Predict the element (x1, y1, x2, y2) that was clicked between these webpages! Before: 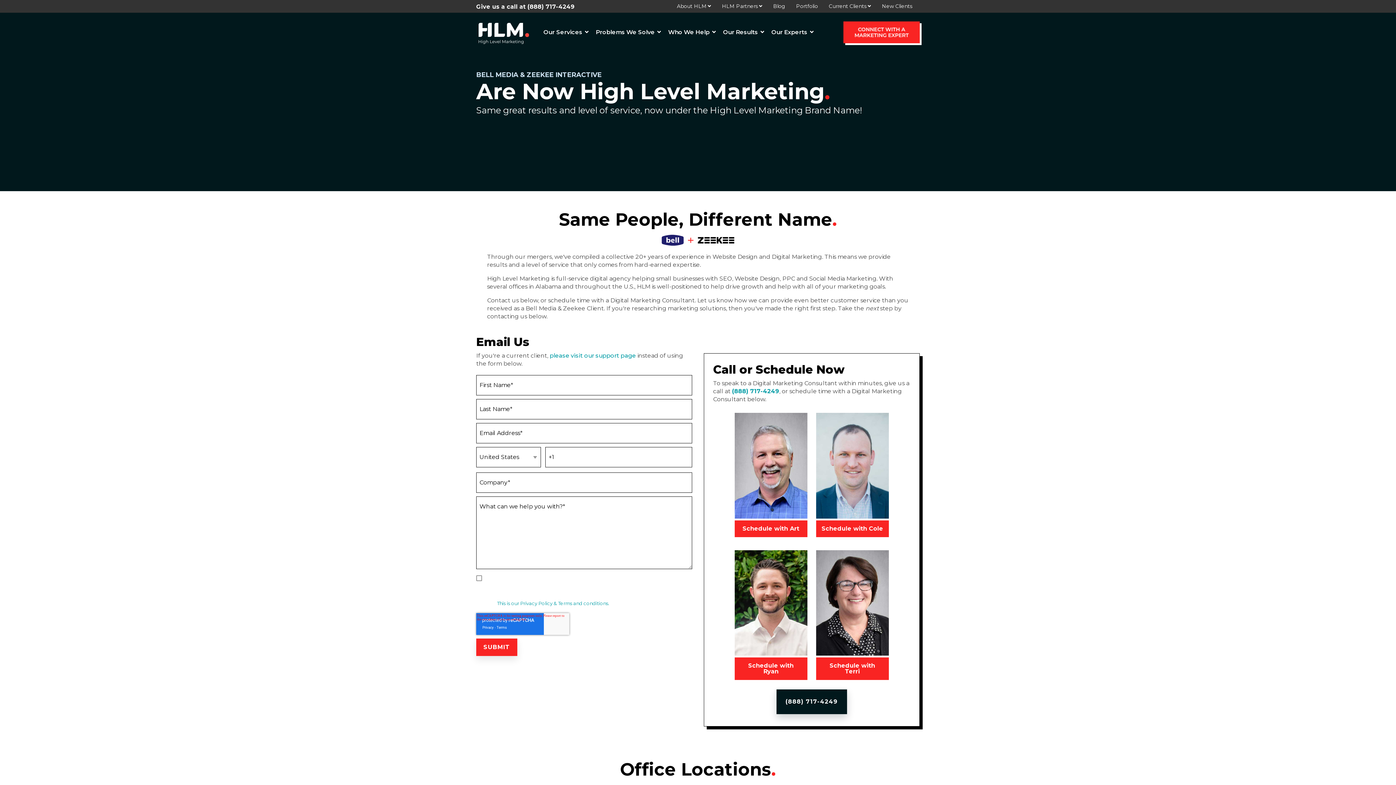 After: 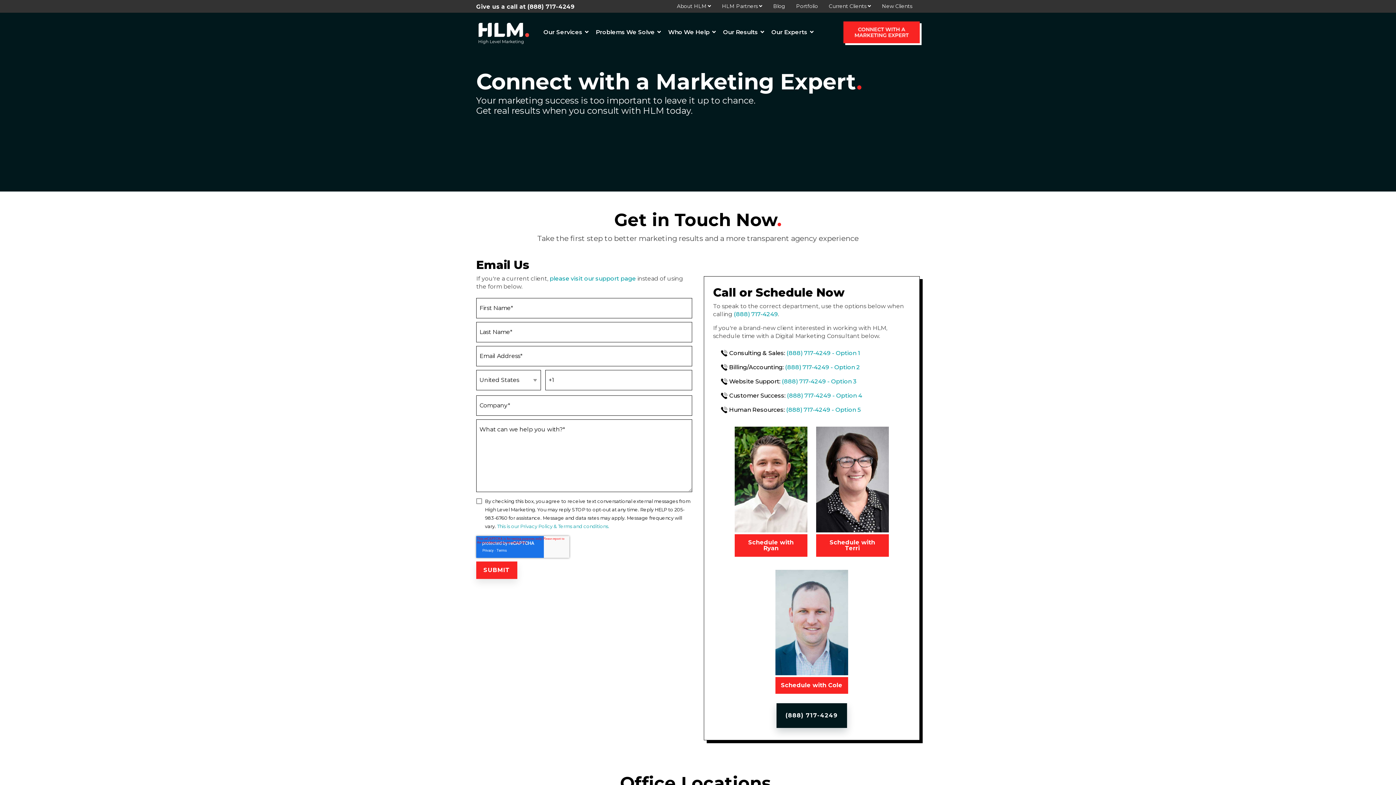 Action: label: New Clients bbox: (878, 1, 920, 11)